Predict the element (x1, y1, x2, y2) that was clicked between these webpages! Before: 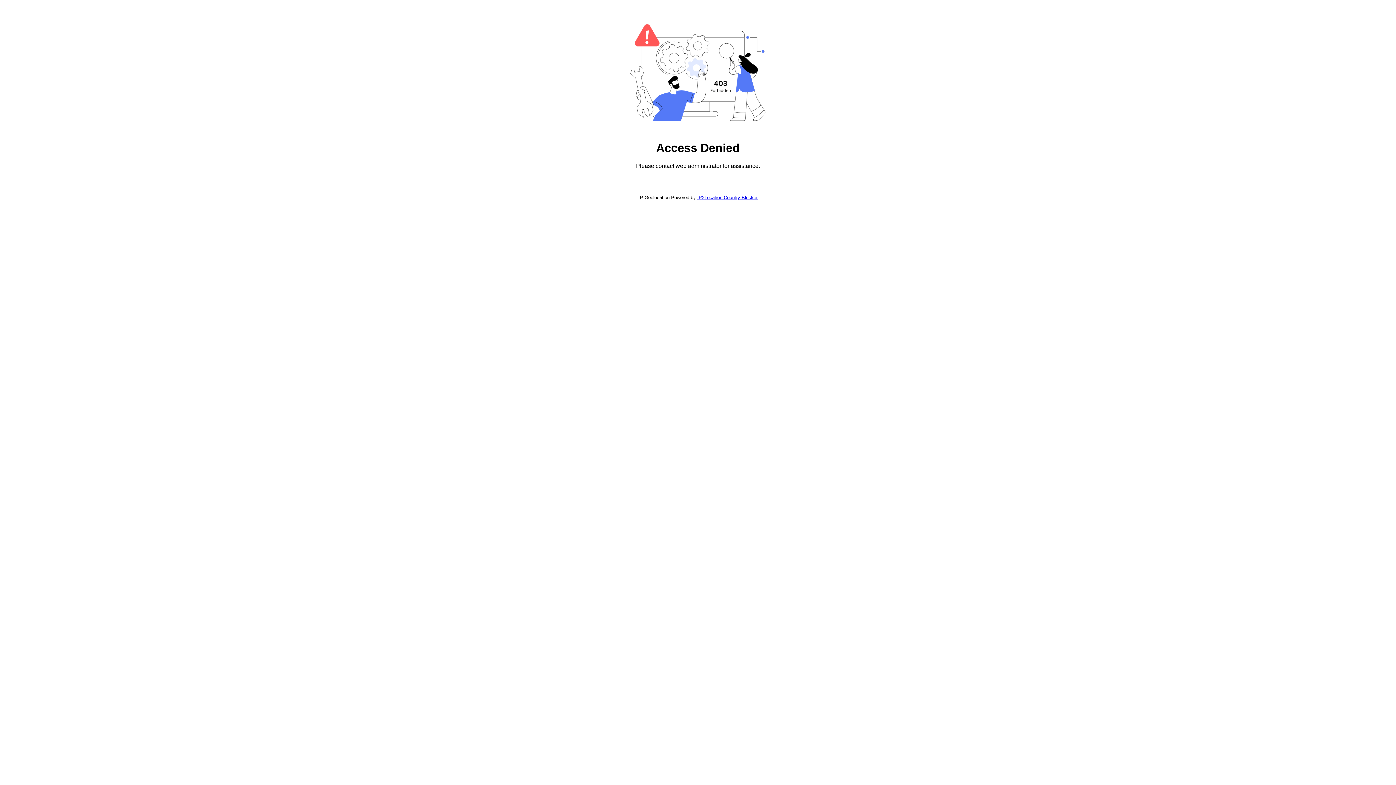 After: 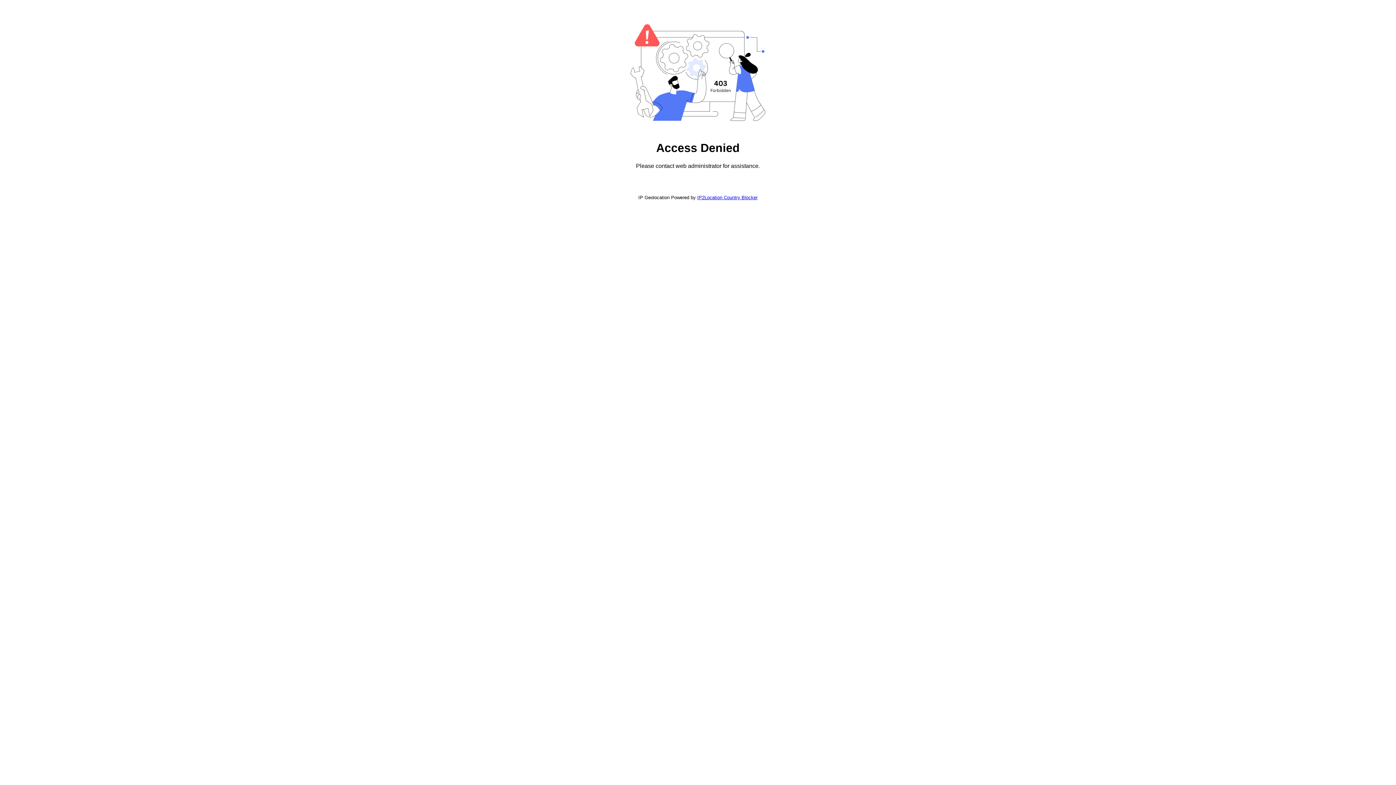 Action: bbox: (697, 194, 757, 200) label: IP2Location Country Blocker